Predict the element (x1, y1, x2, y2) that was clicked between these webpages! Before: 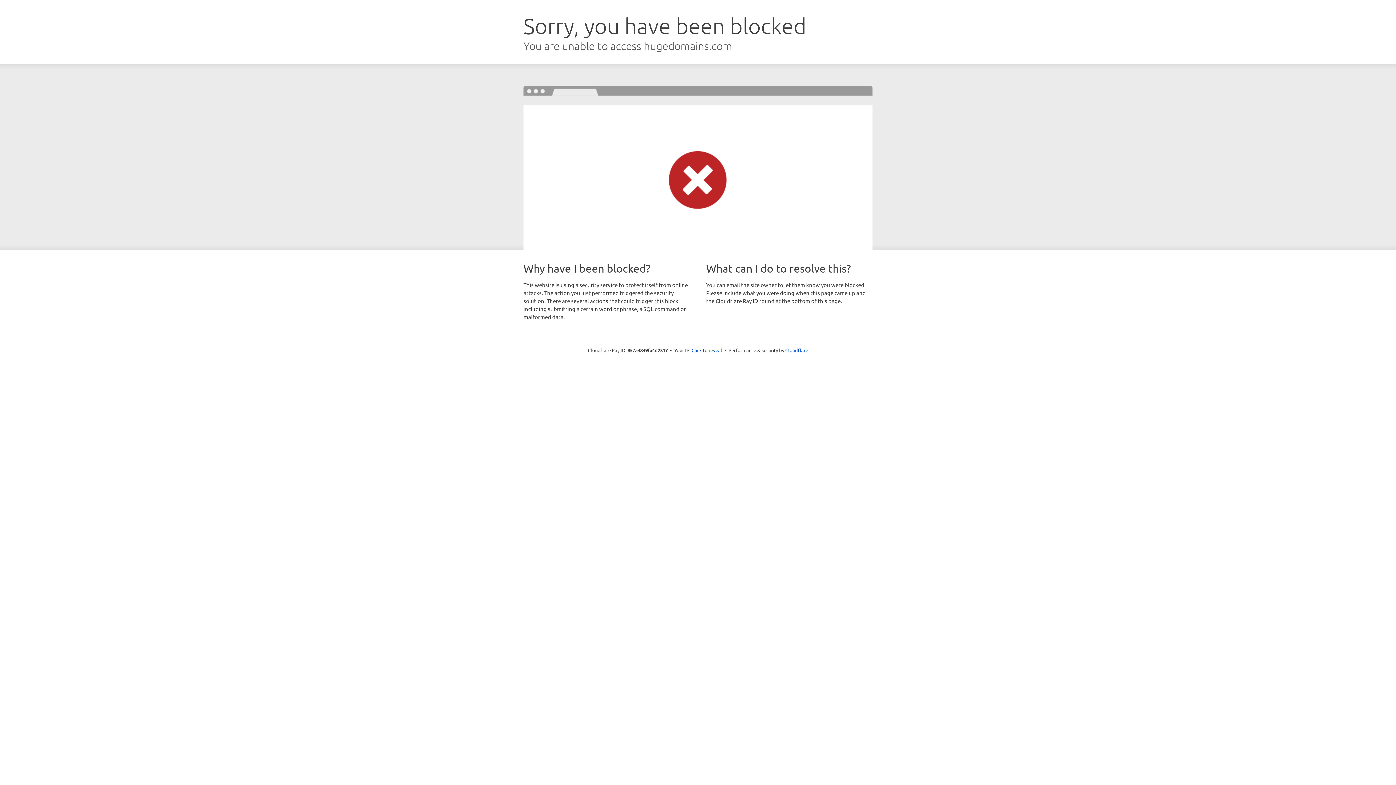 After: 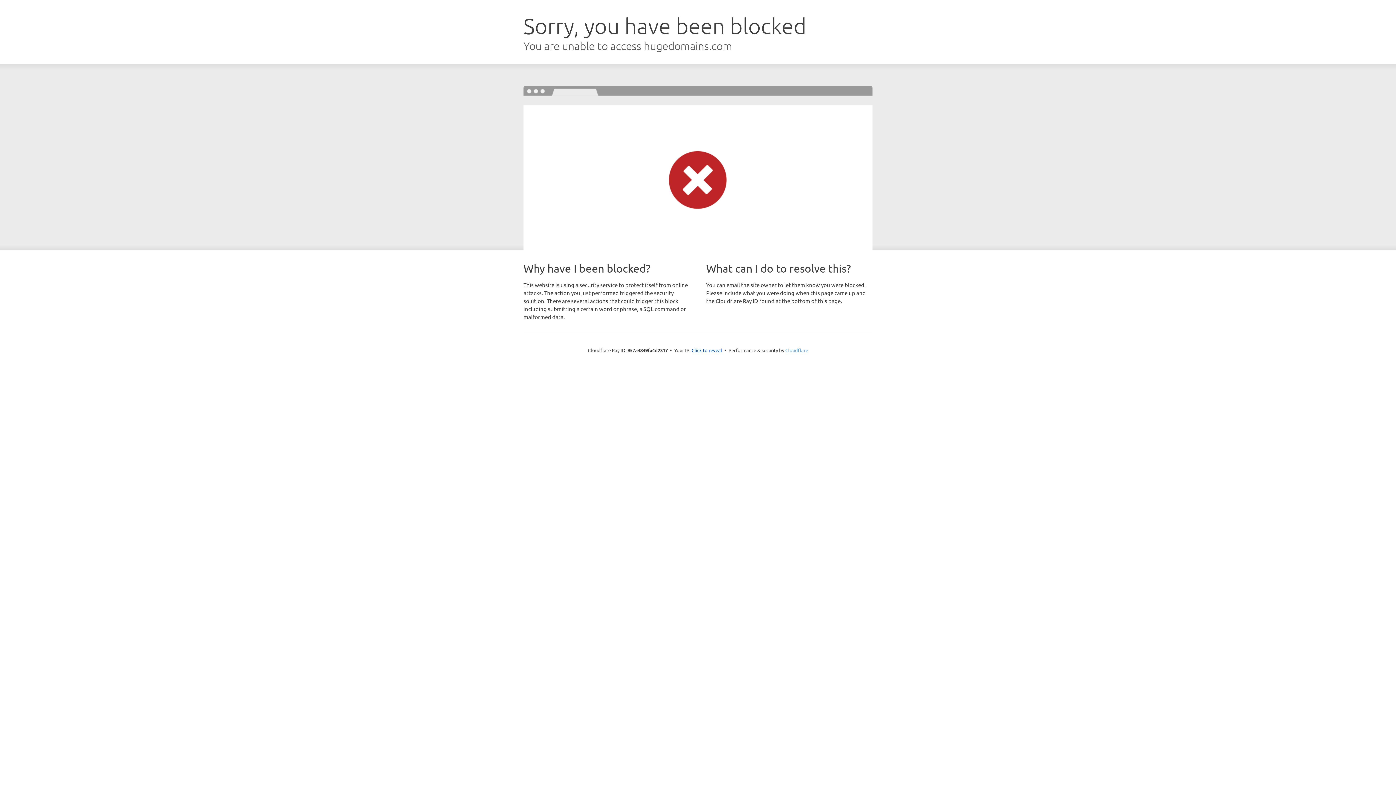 Action: bbox: (785, 347, 808, 353) label: Cloudflare